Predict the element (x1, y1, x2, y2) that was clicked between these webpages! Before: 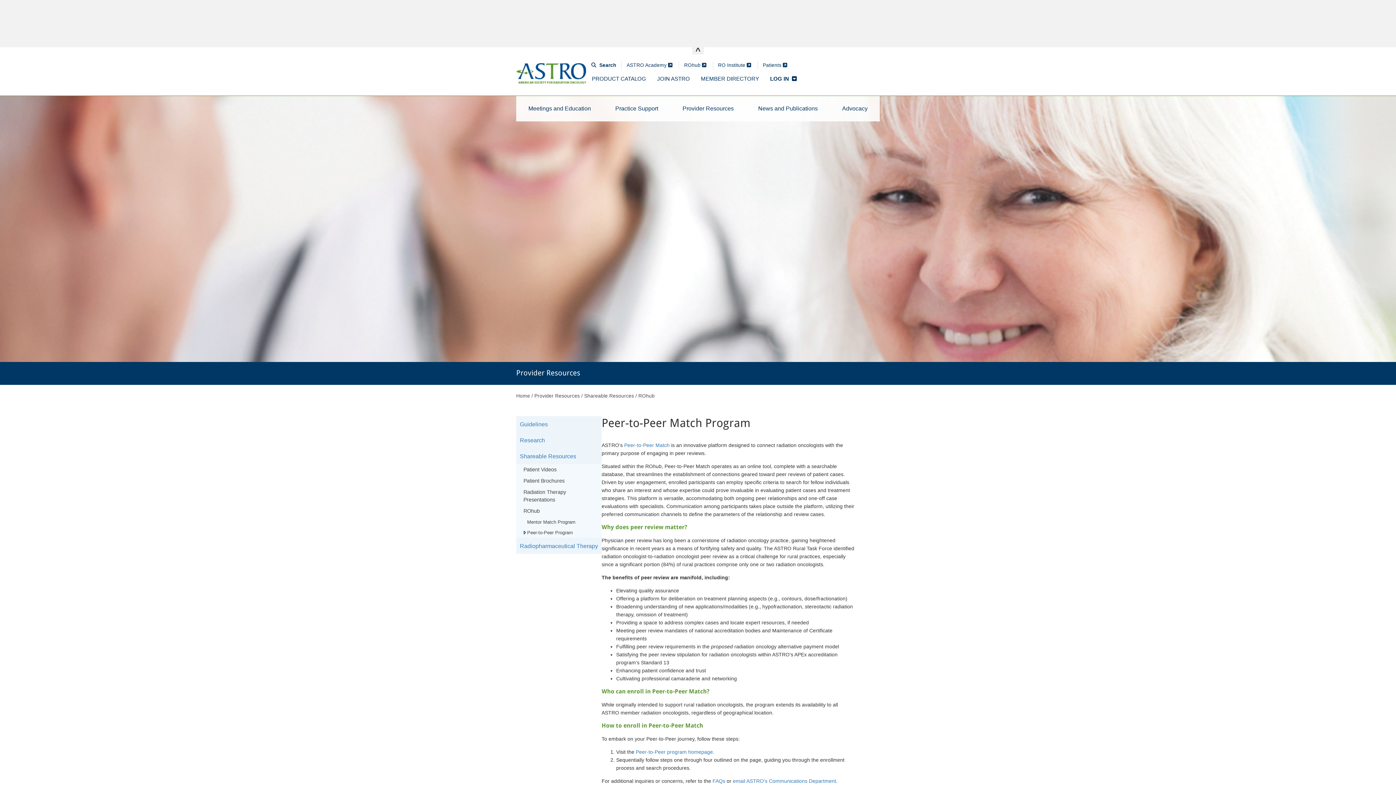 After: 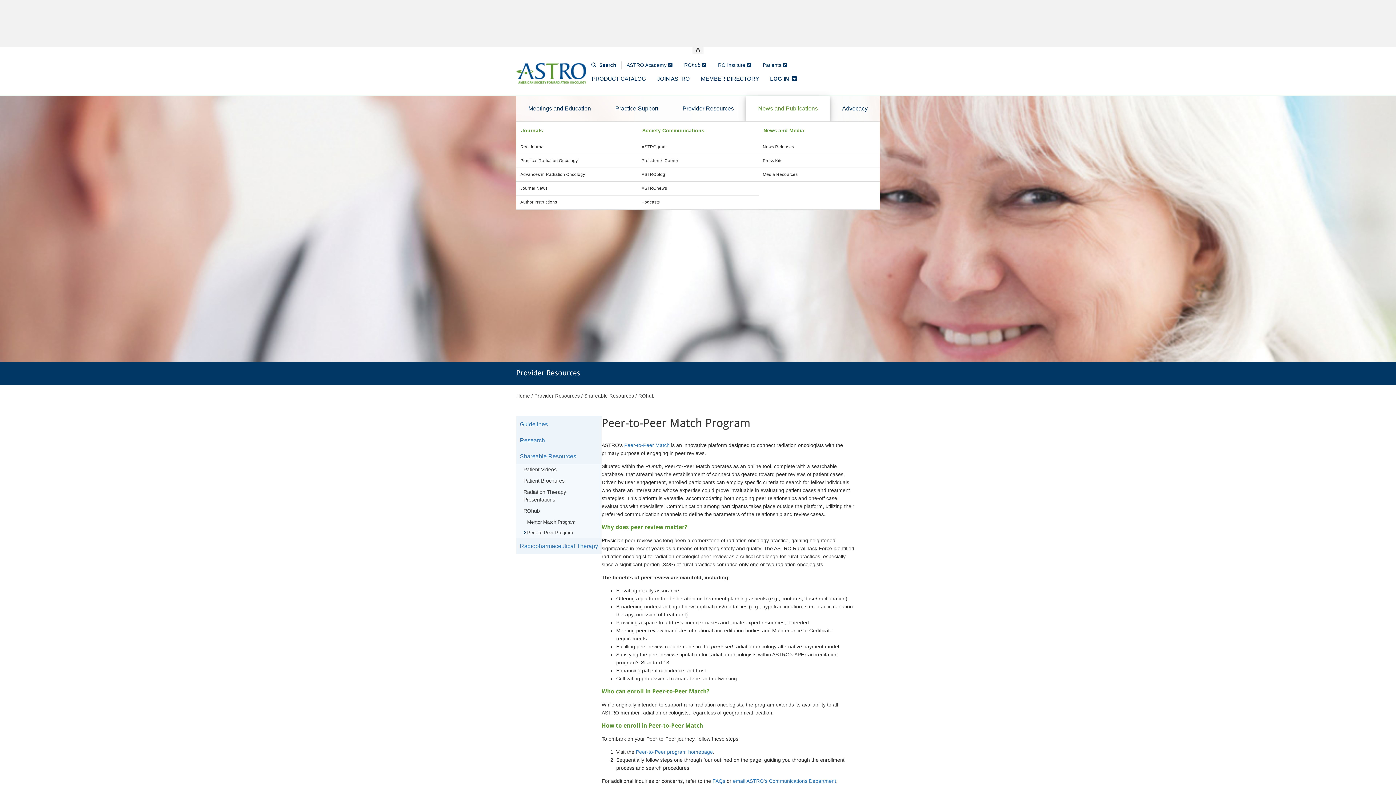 Action: bbox: (750, 100, 825, 117) label: News and Publications